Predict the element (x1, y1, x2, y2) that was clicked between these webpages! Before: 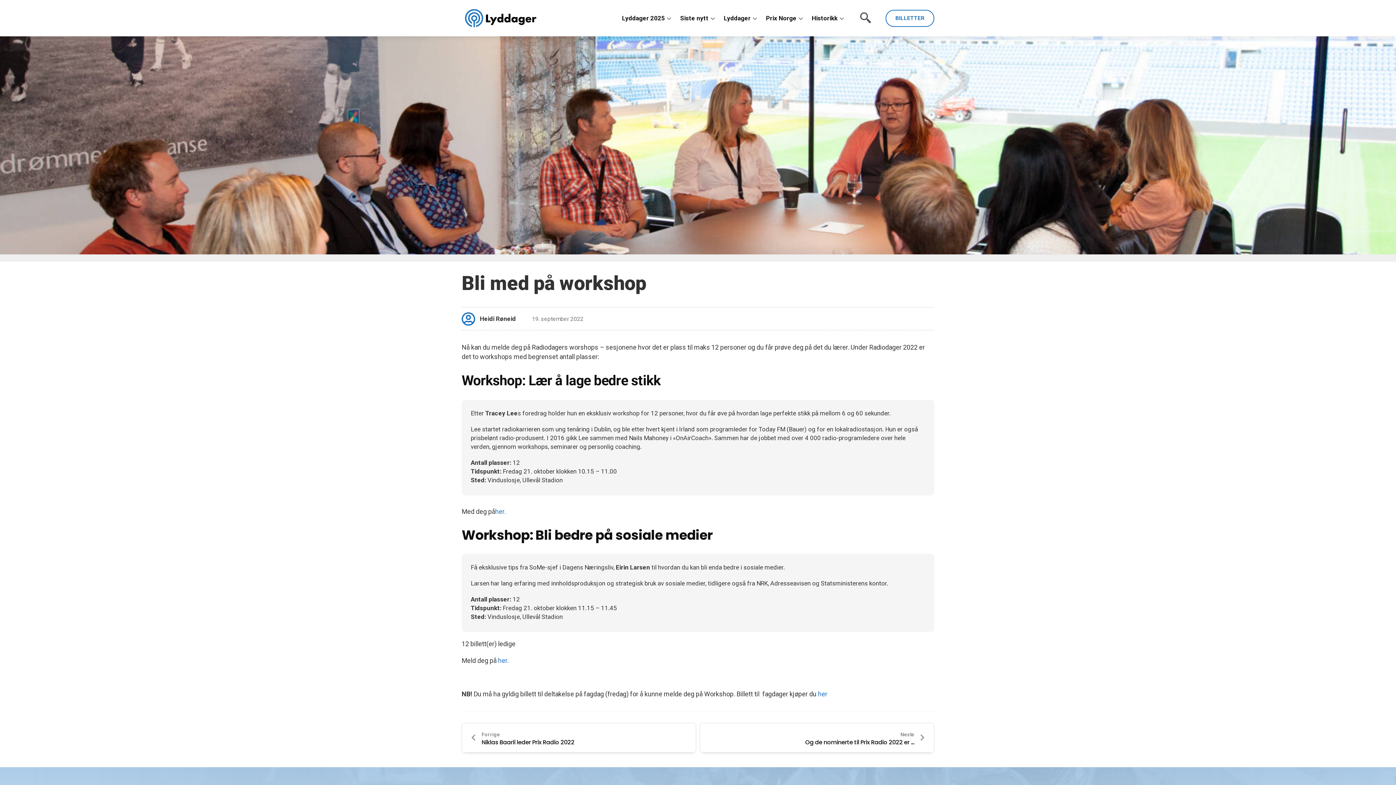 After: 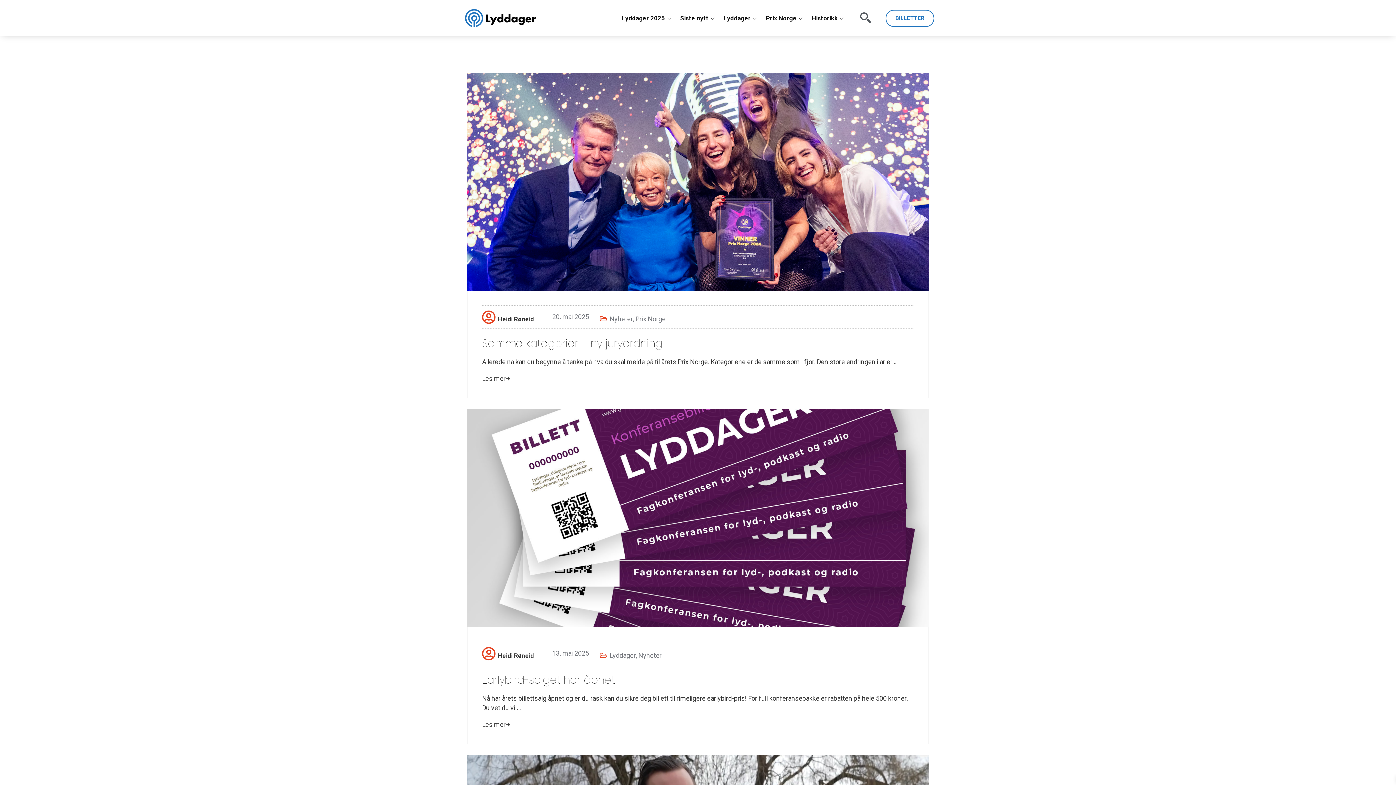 Action: bbox: (480, 314, 516, 323) label: Heidi Røneid